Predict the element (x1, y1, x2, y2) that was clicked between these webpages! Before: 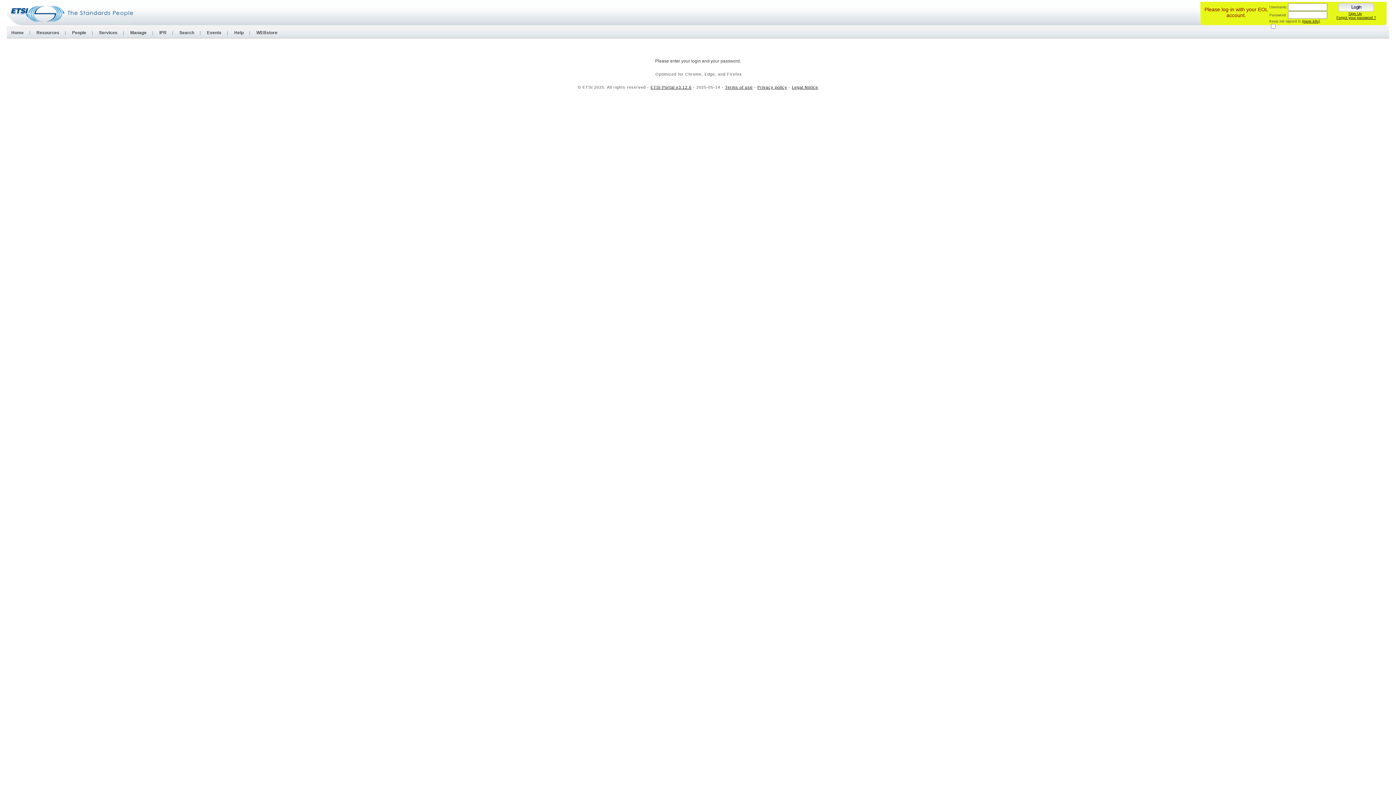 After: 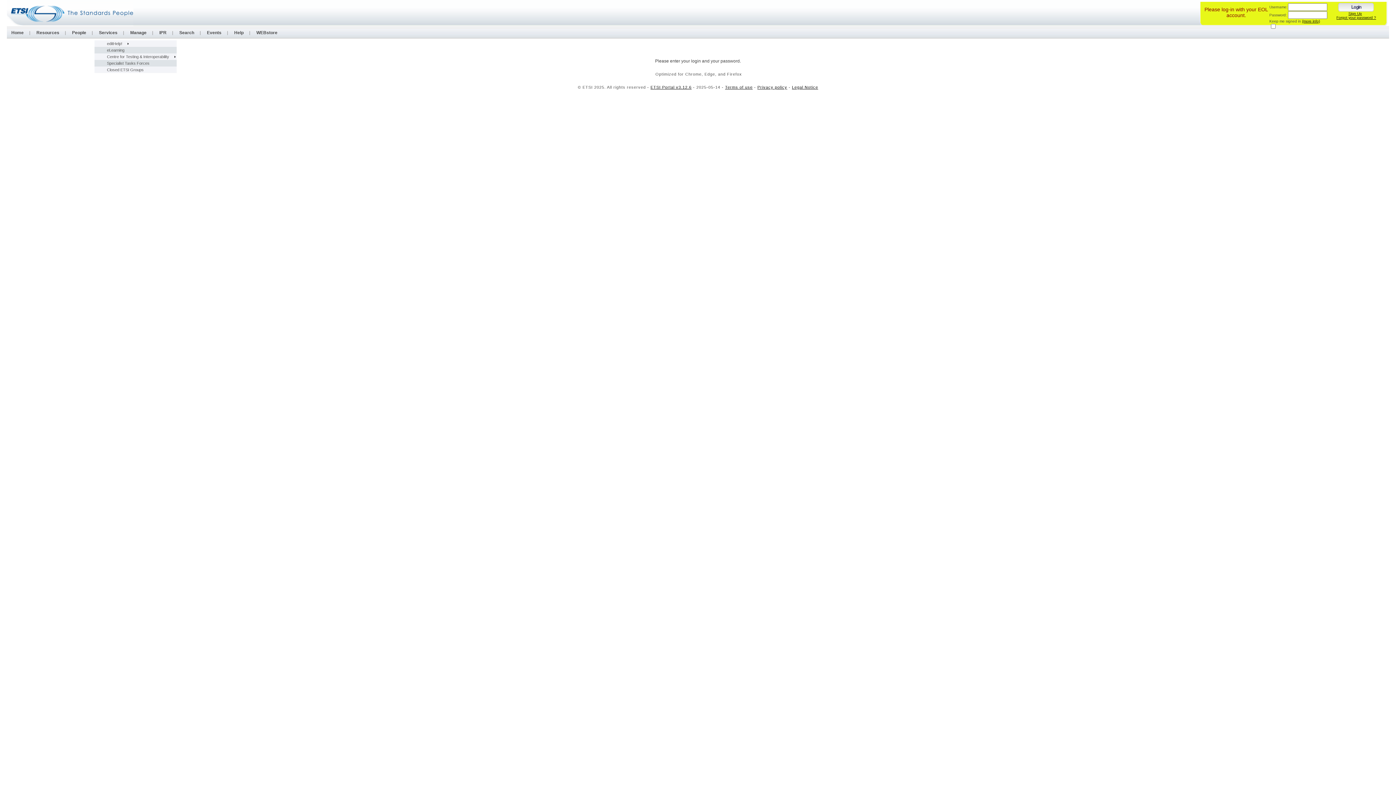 Action: label: Services bbox: (94, 30, 121, 35)